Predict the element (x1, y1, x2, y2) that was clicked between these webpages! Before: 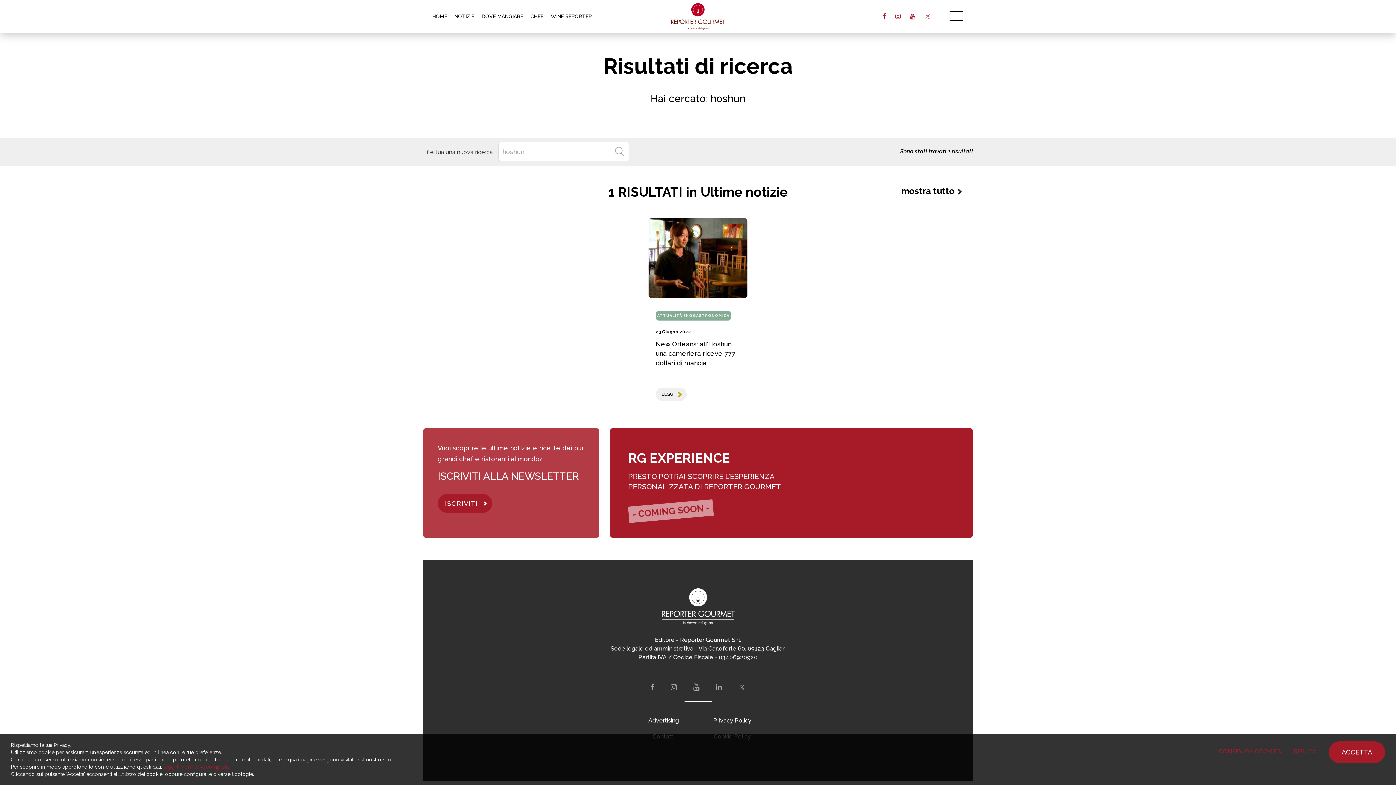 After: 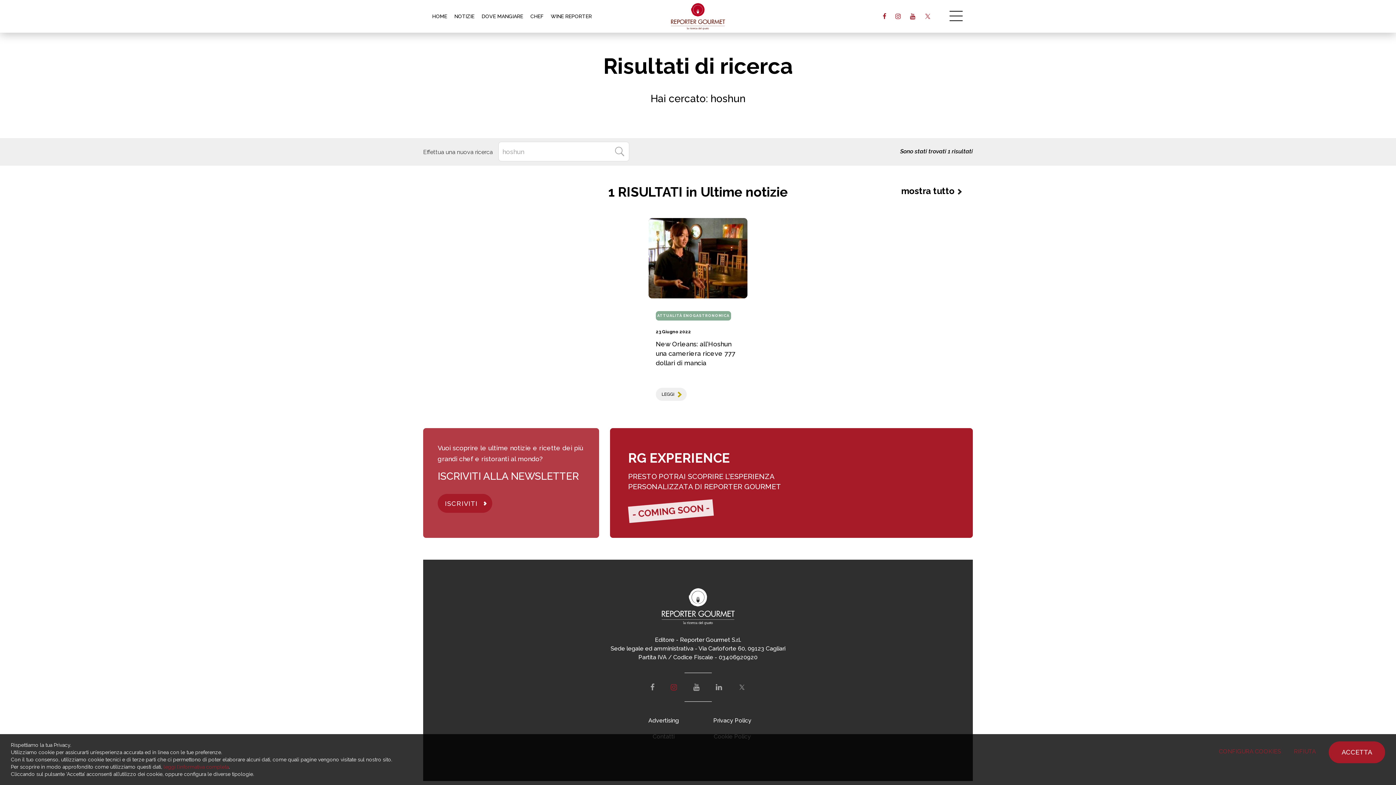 Action: bbox: (663, 672, 684, 702)